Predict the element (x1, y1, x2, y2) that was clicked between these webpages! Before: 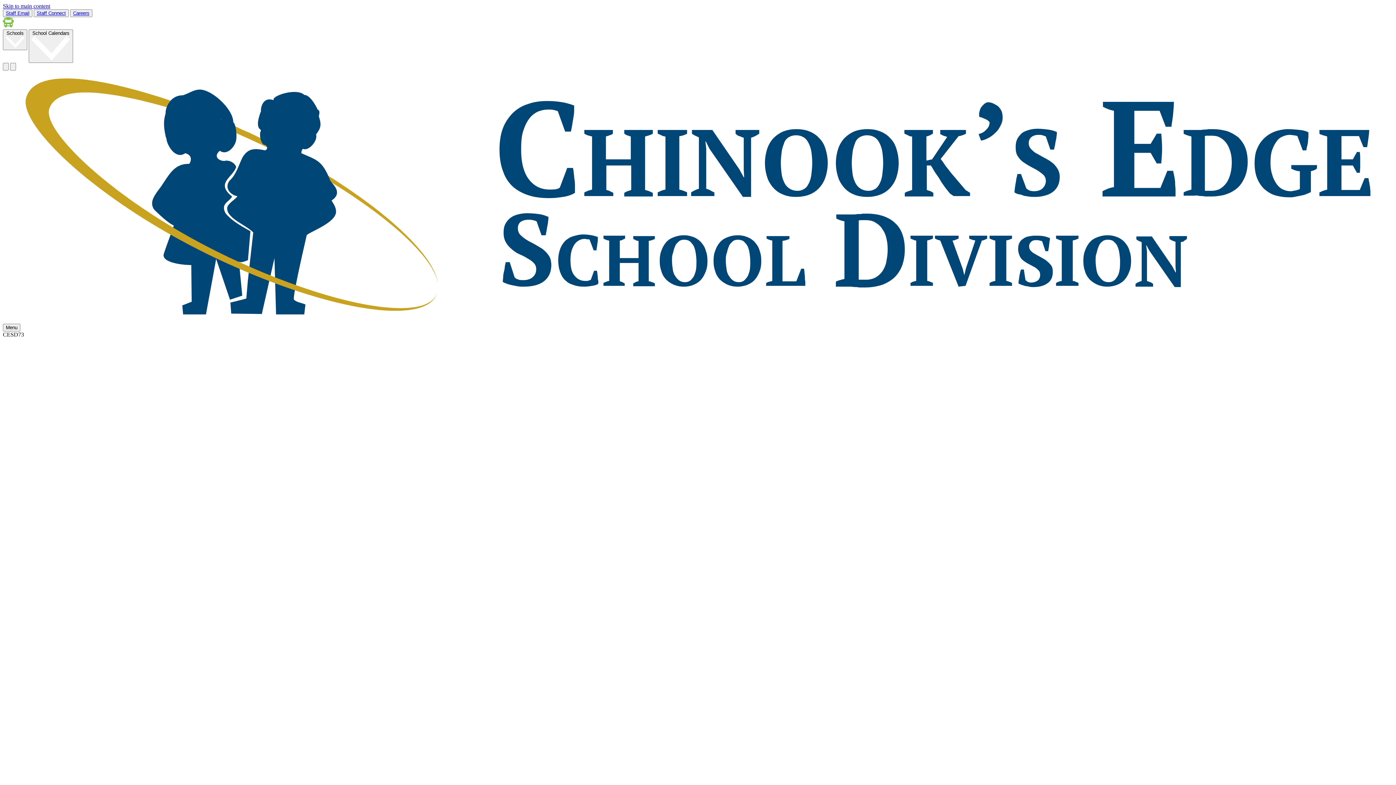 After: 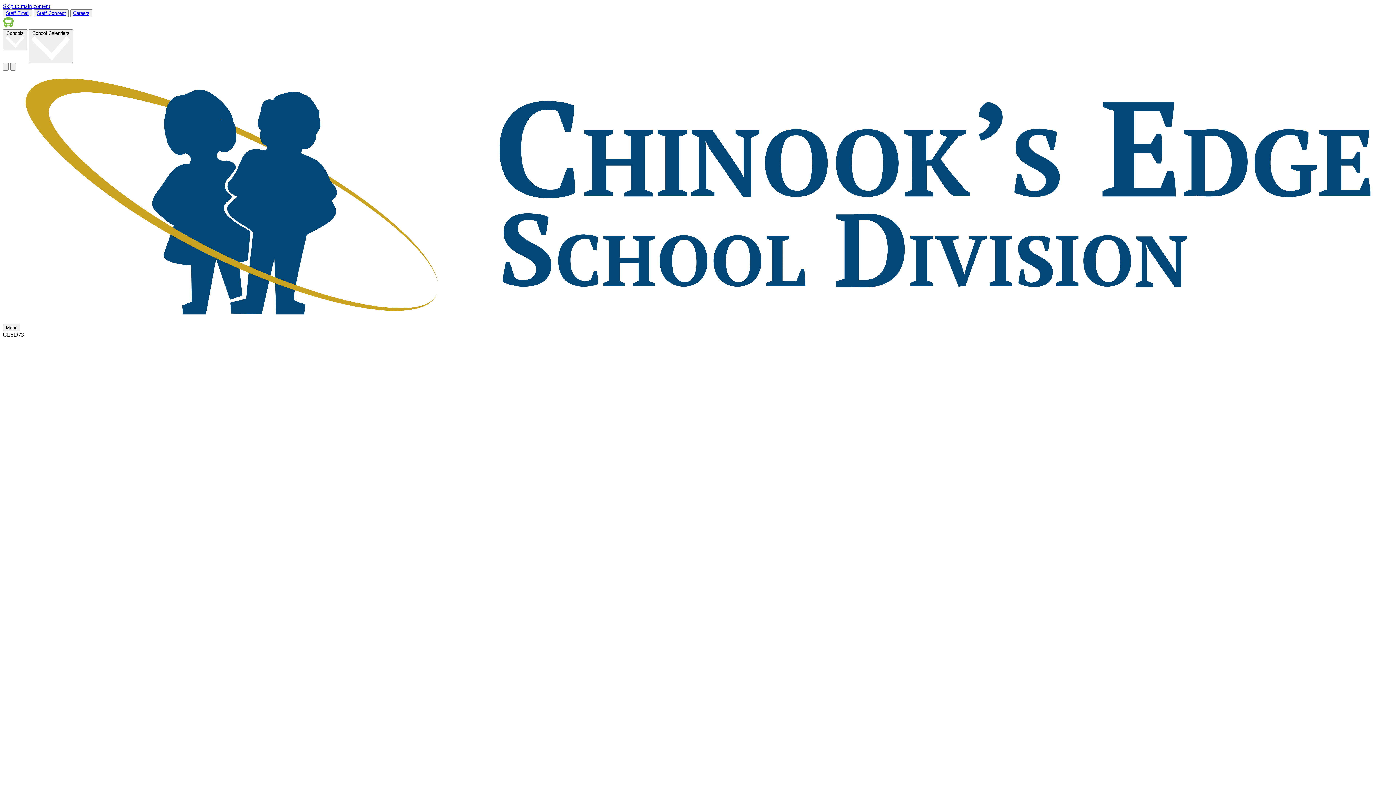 Action: bbox: (2, 17, 13, 28)